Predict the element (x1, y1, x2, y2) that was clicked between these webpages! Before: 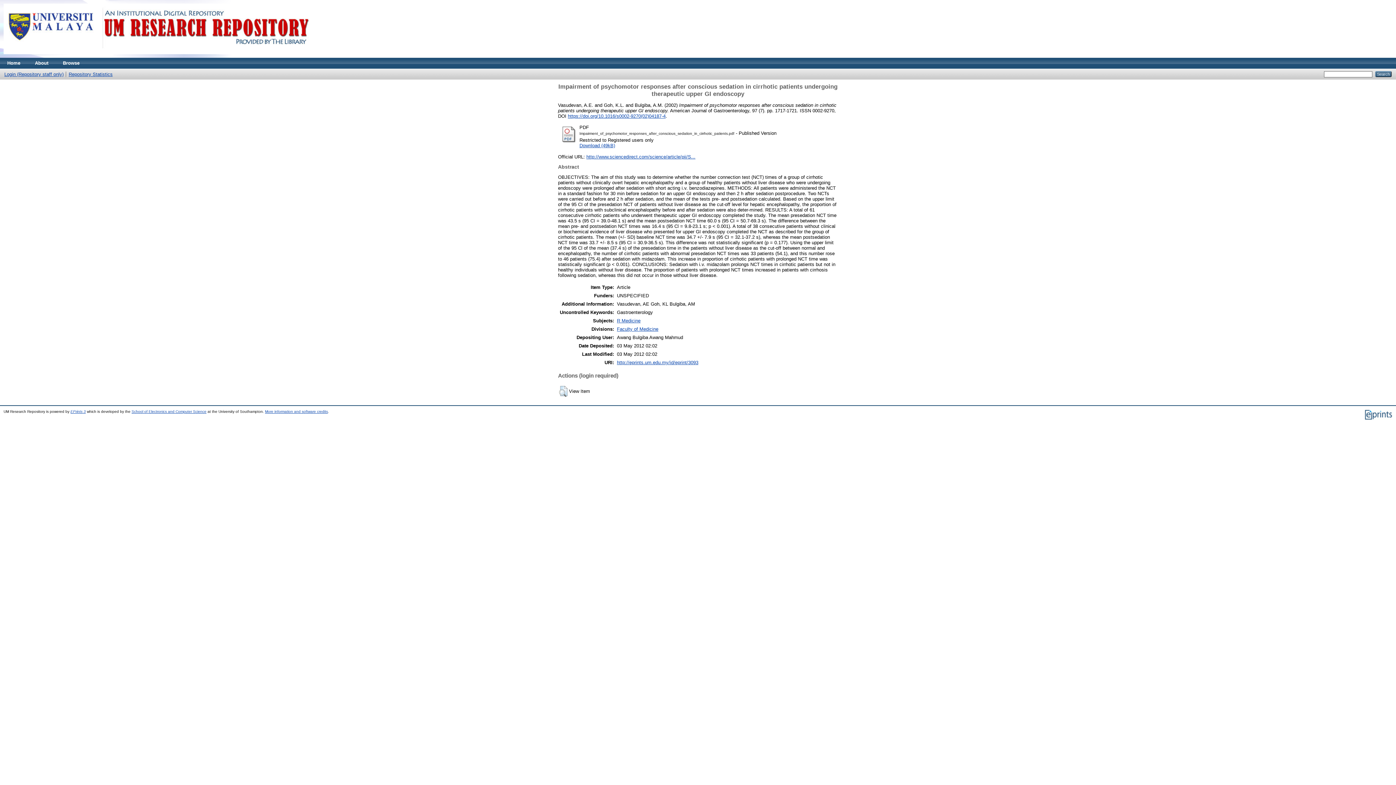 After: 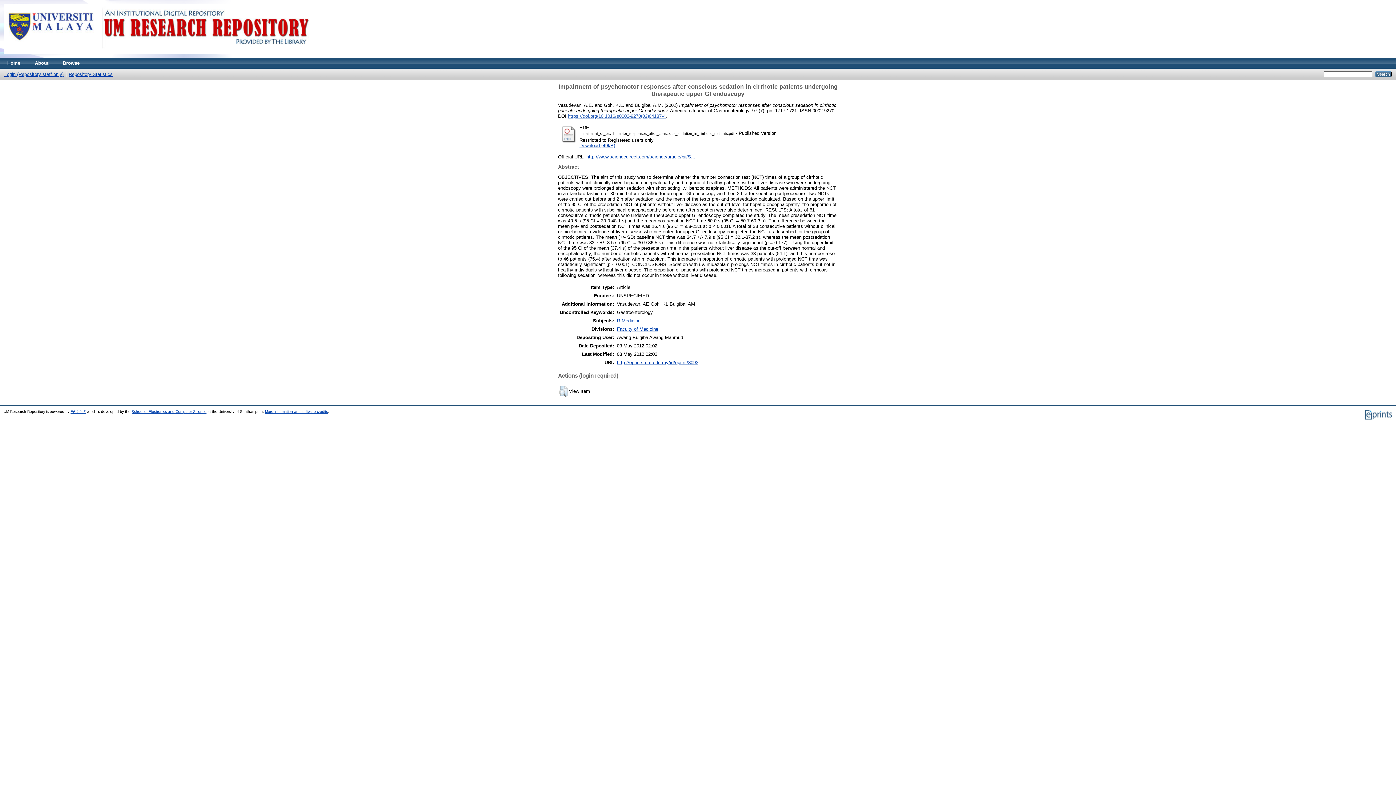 Action: bbox: (568, 113, 665, 118) label: https://doi.org/10.1016/s0002-9270(02)04187-4